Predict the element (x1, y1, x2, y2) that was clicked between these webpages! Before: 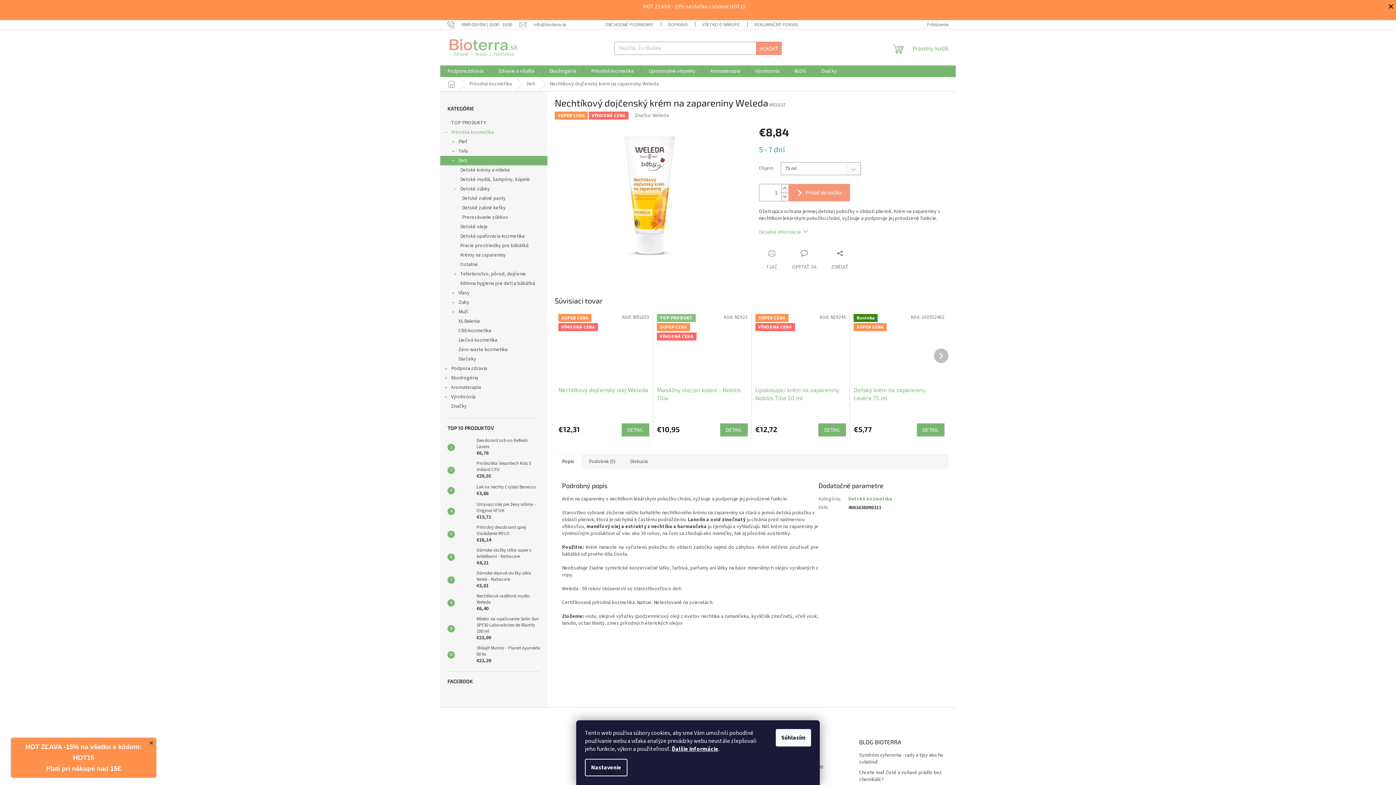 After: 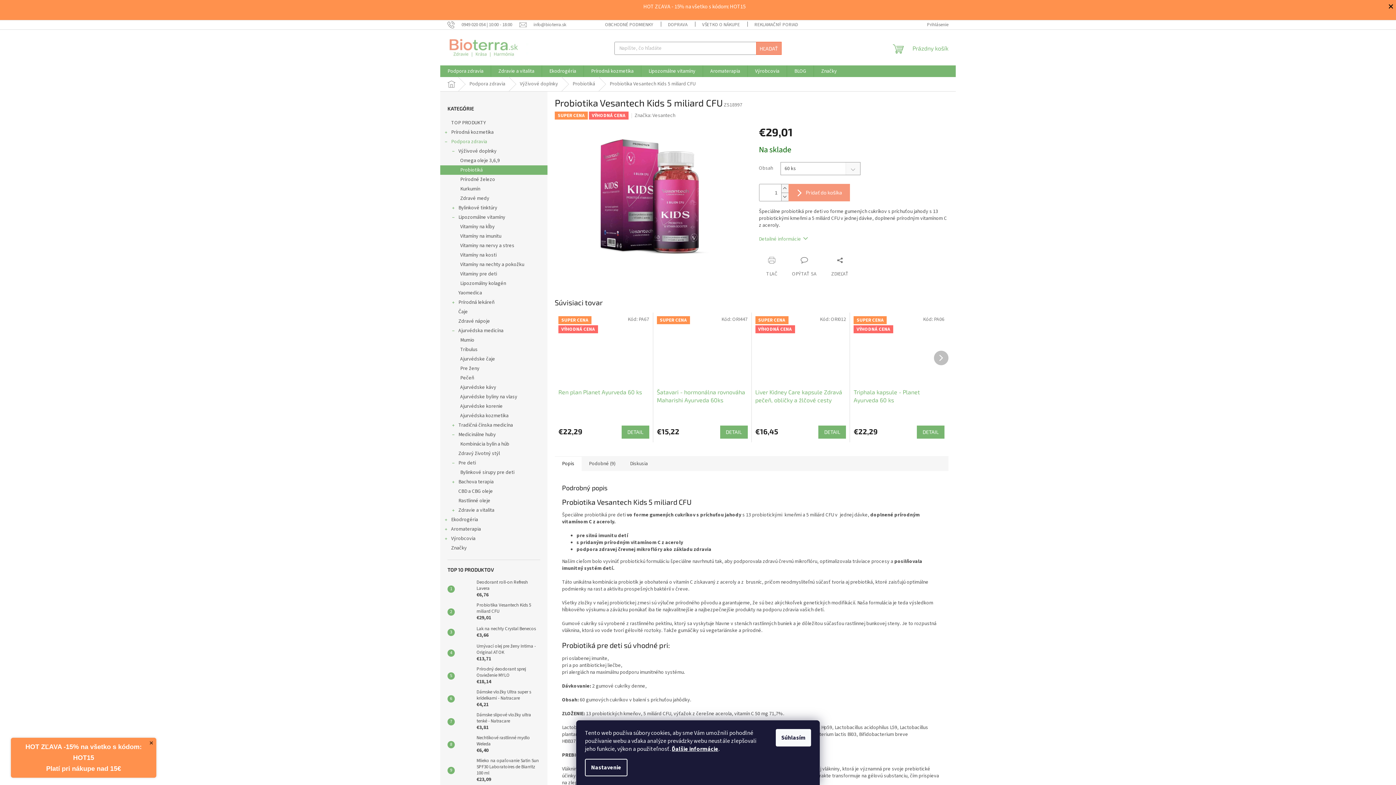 Action: bbox: (454, 463, 473, 477)